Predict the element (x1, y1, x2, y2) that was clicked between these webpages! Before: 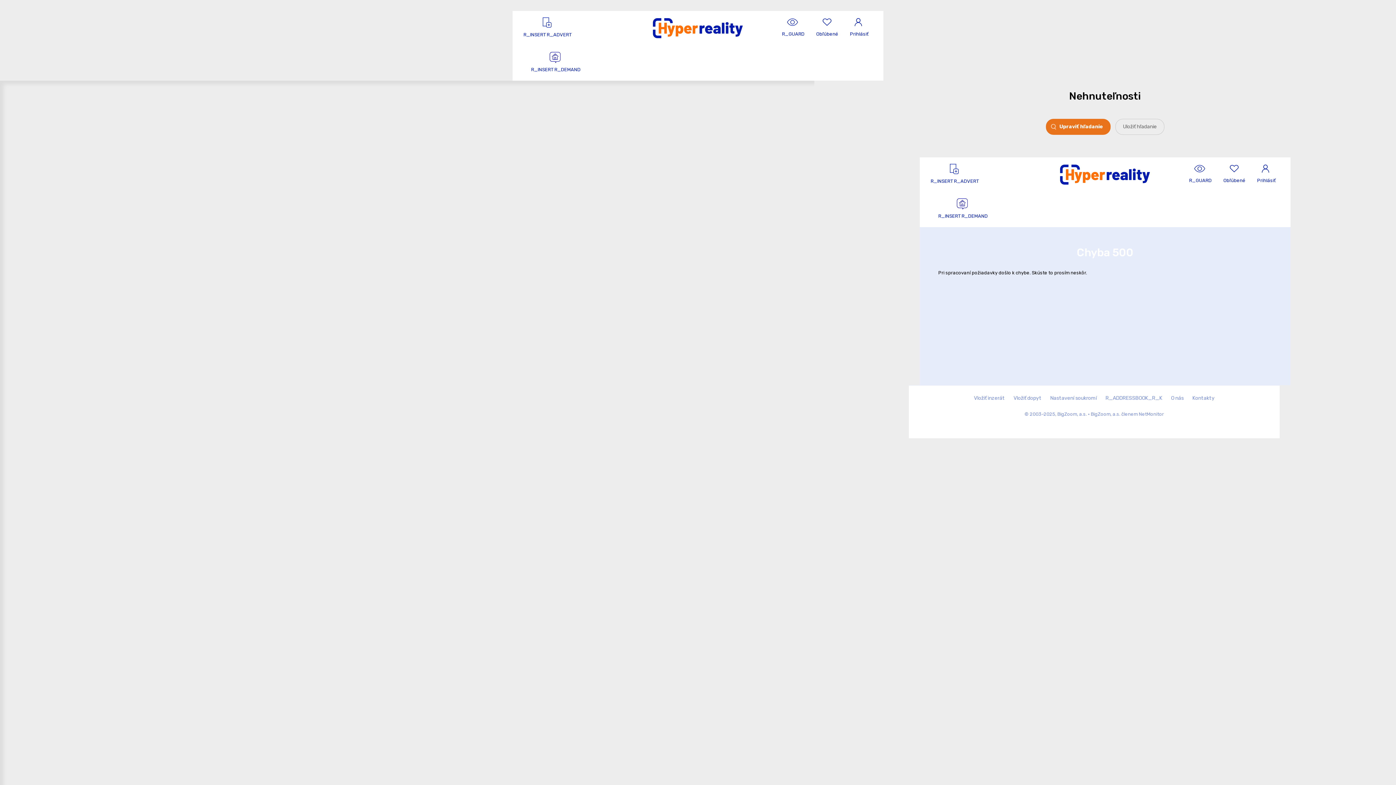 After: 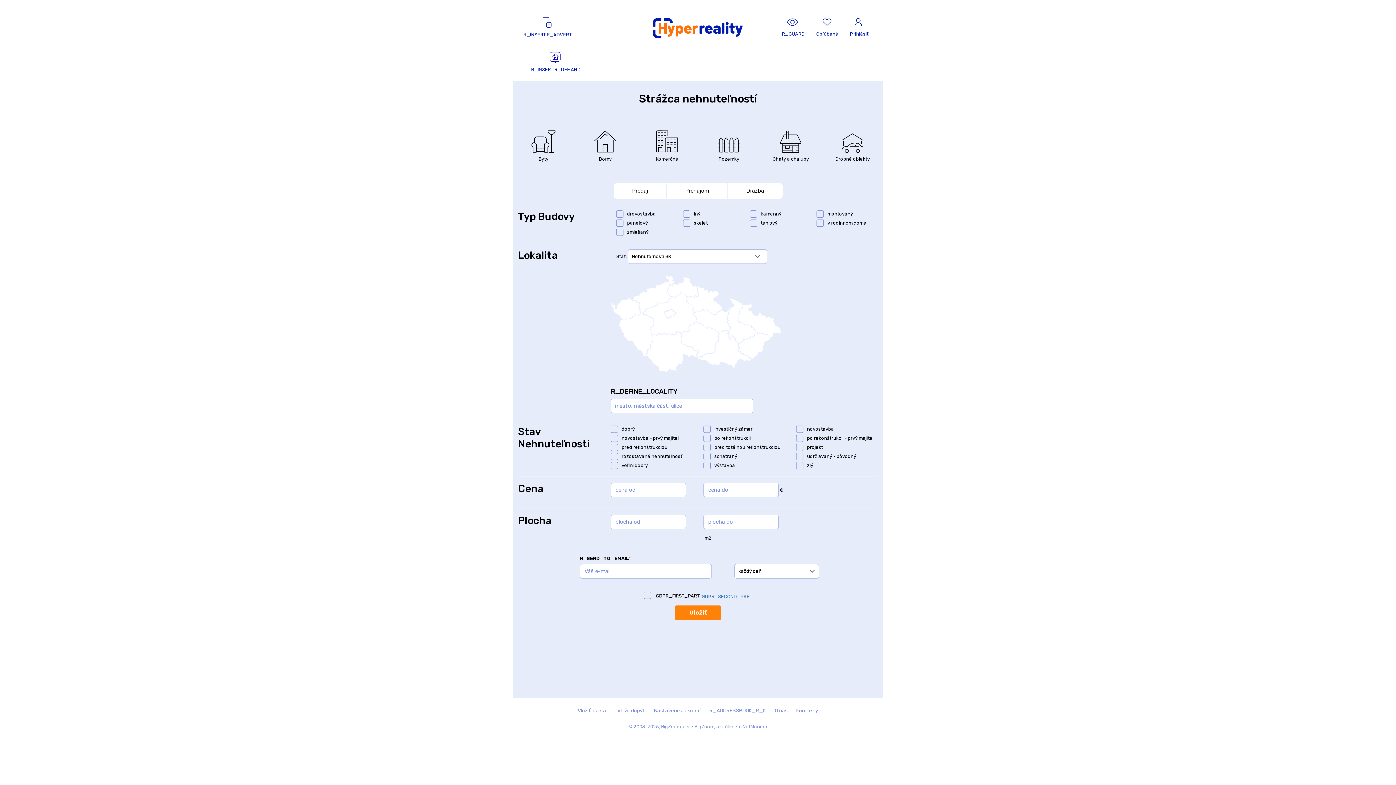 Action: bbox: (1183, 157, 1217, 192) label: R_GUARD